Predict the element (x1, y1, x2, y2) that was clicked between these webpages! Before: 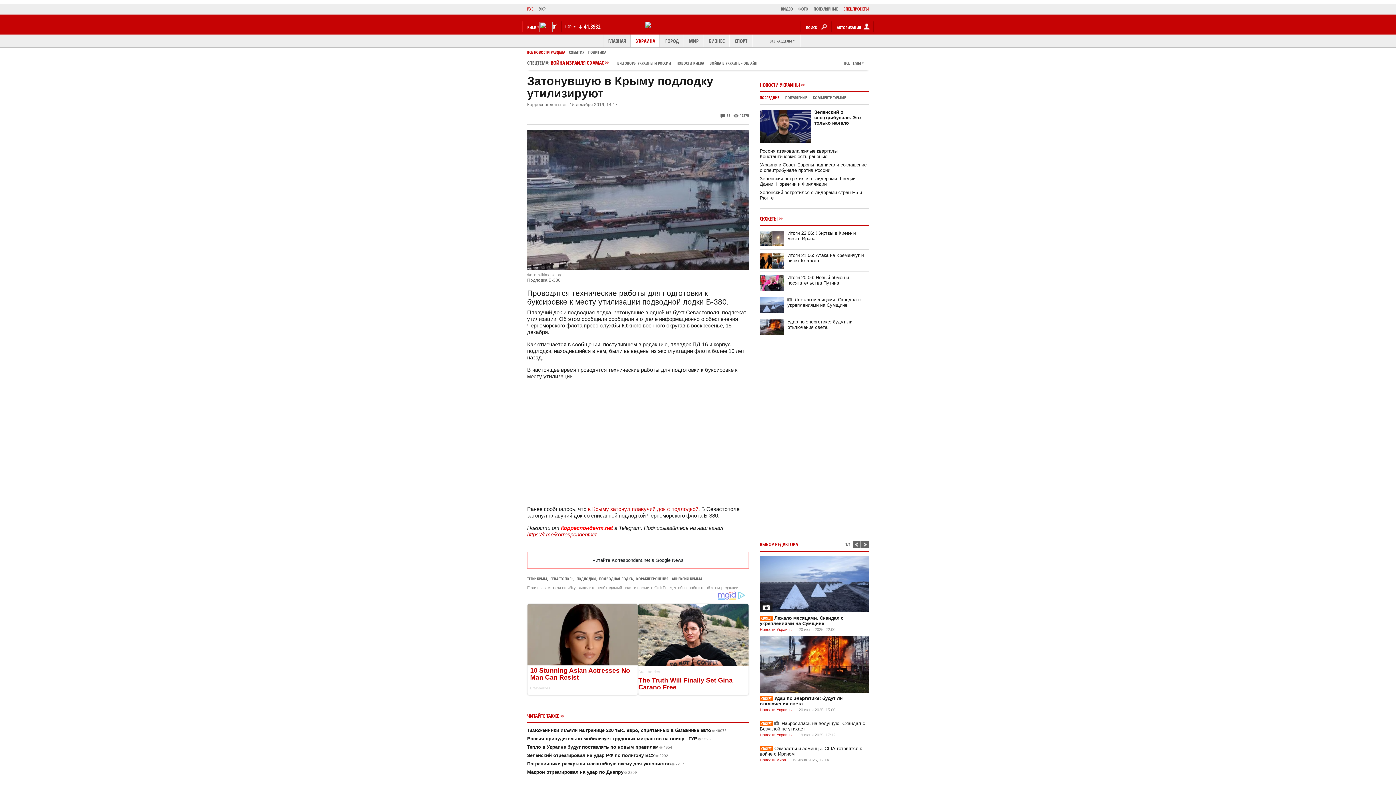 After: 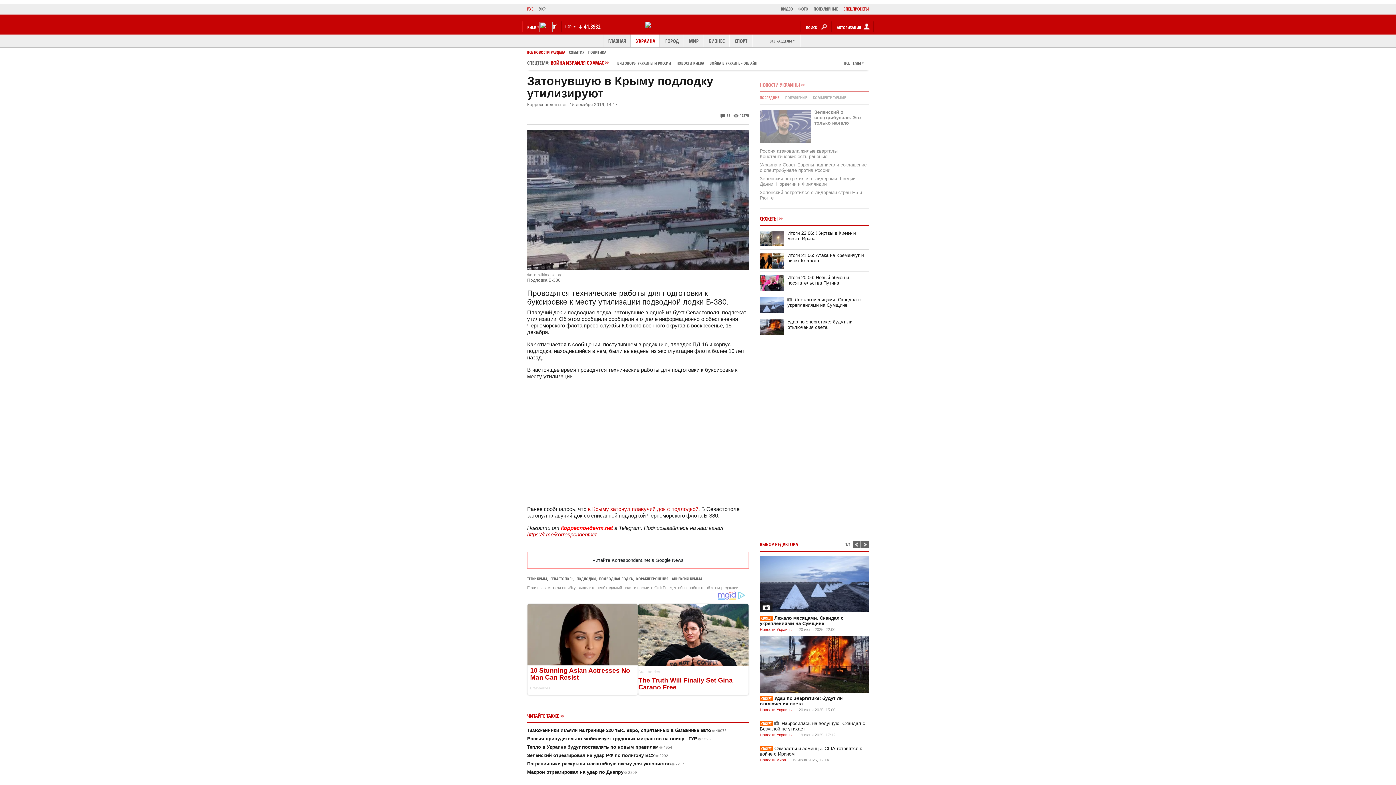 Action: bbox: (785, 95, 807, 100) label: ПОПУЛЯРНЫЕ